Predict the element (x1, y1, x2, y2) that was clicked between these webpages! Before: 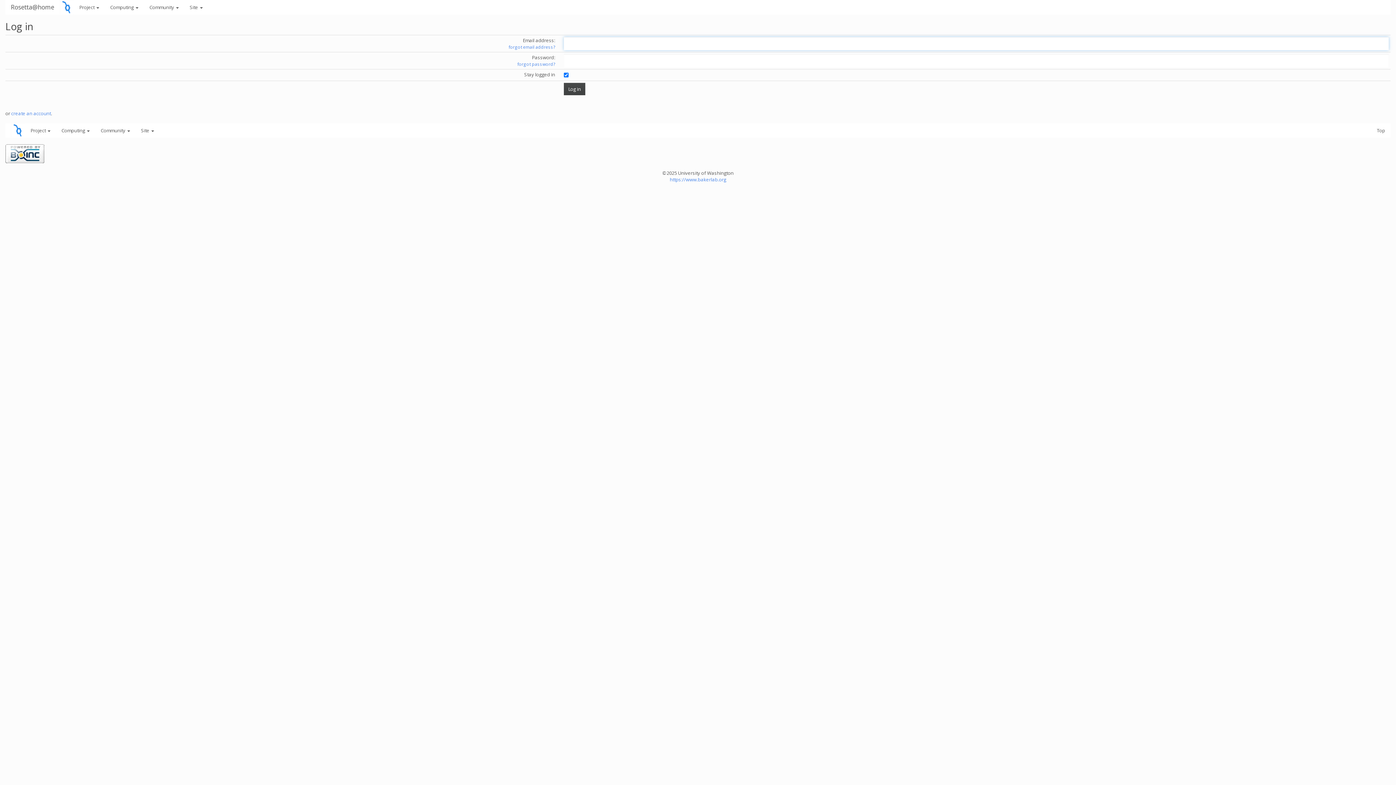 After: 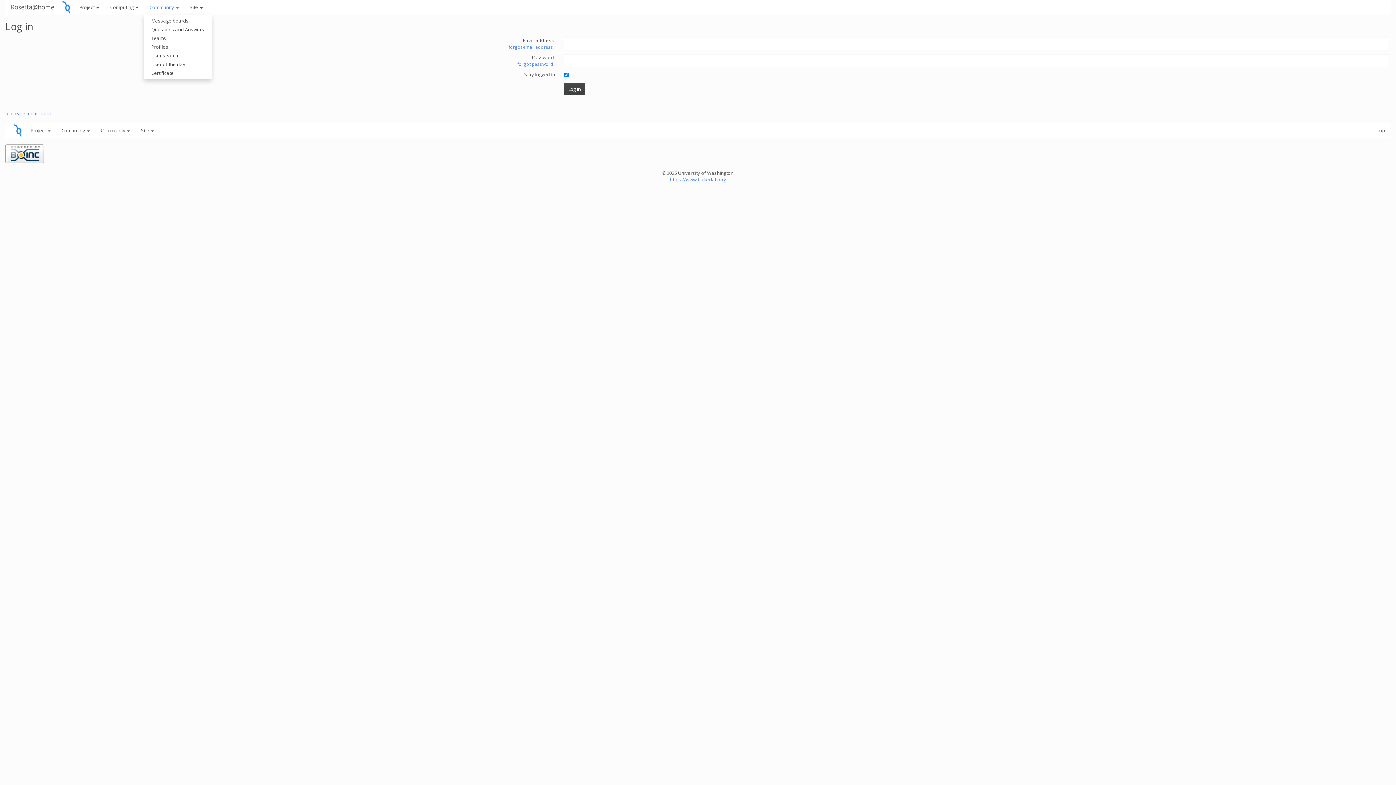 Action: label: Community  bbox: (144, 0, 184, 14)